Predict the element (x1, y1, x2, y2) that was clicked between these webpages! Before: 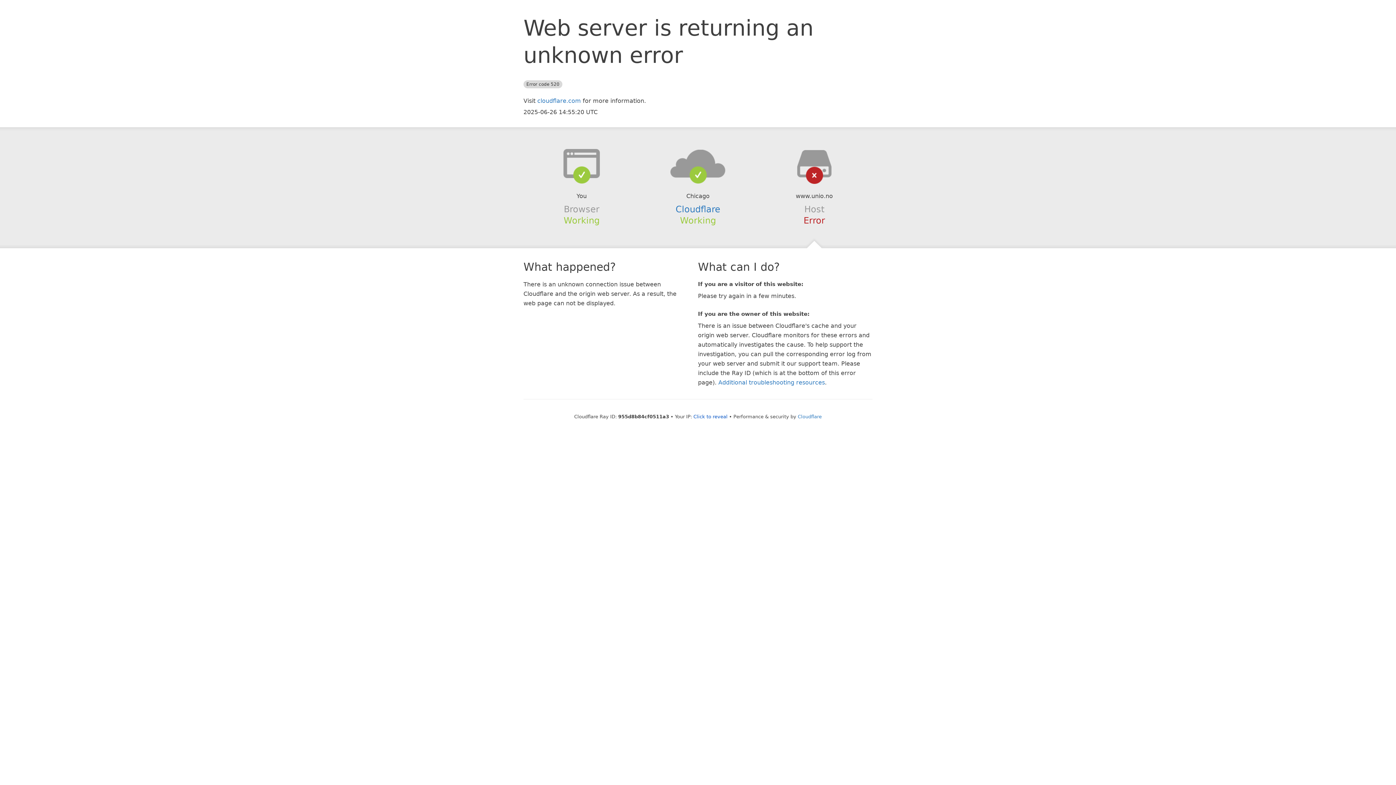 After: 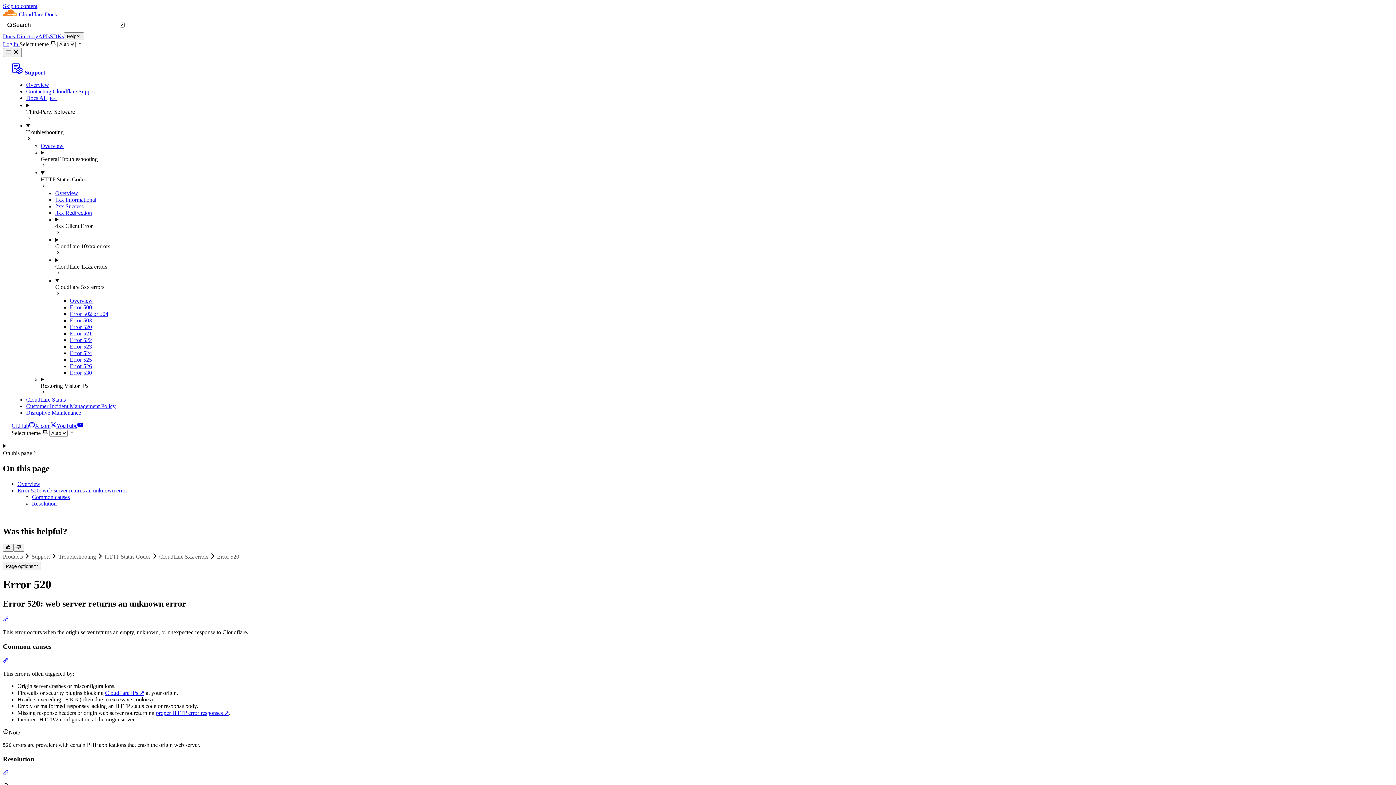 Action: bbox: (718, 379, 825, 386) label: Additional troubleshooting resources